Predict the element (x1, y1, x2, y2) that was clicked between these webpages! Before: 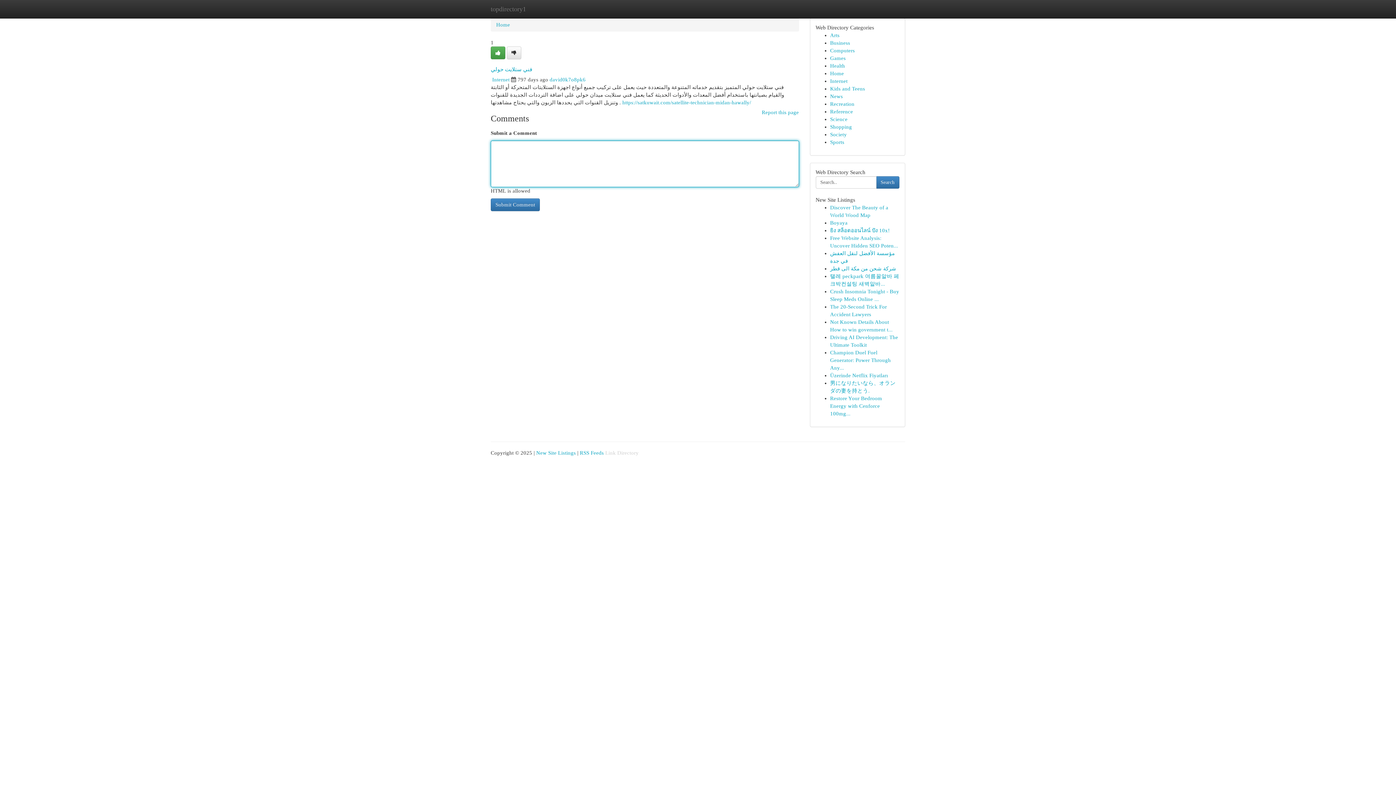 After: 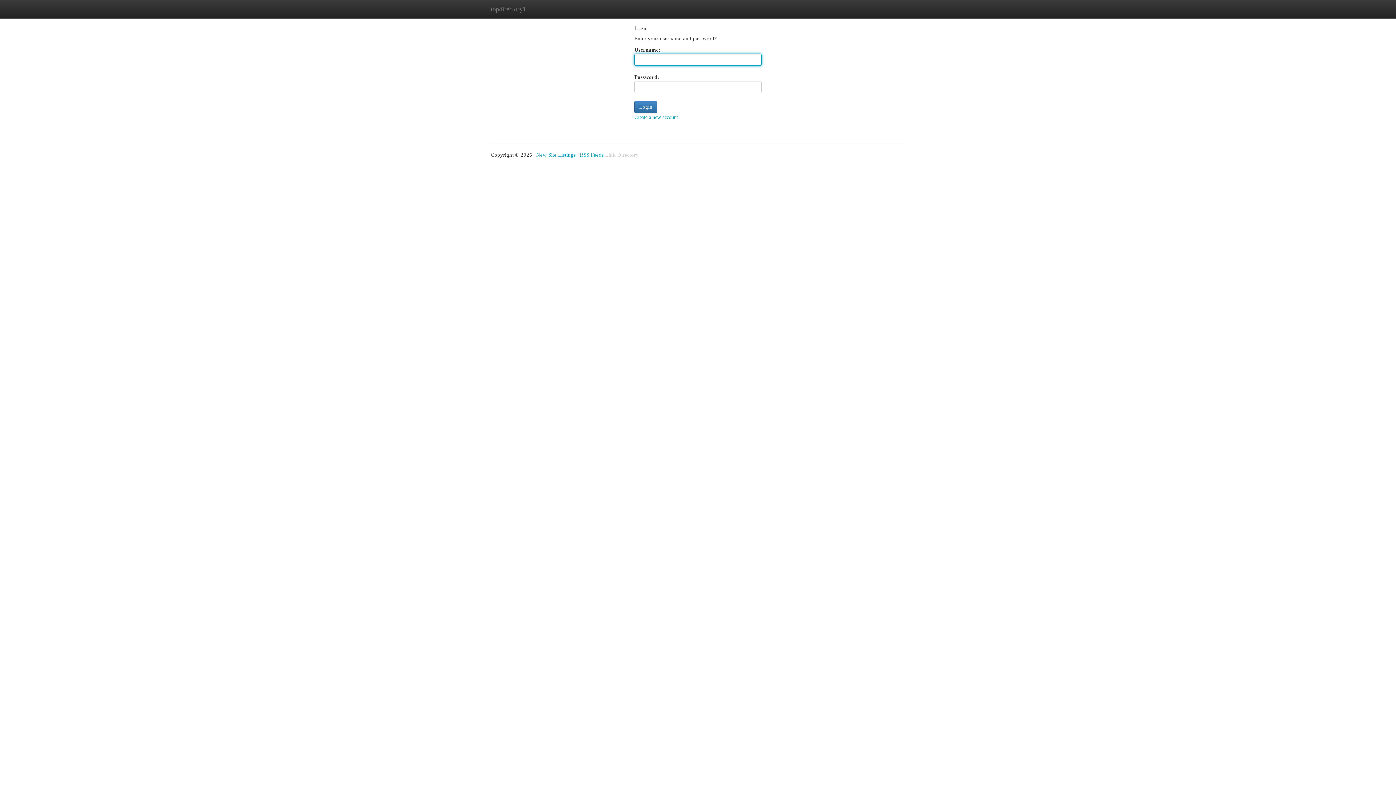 Action: label: david0k7o8pk6 bbox: (549, 76, 585, 82)